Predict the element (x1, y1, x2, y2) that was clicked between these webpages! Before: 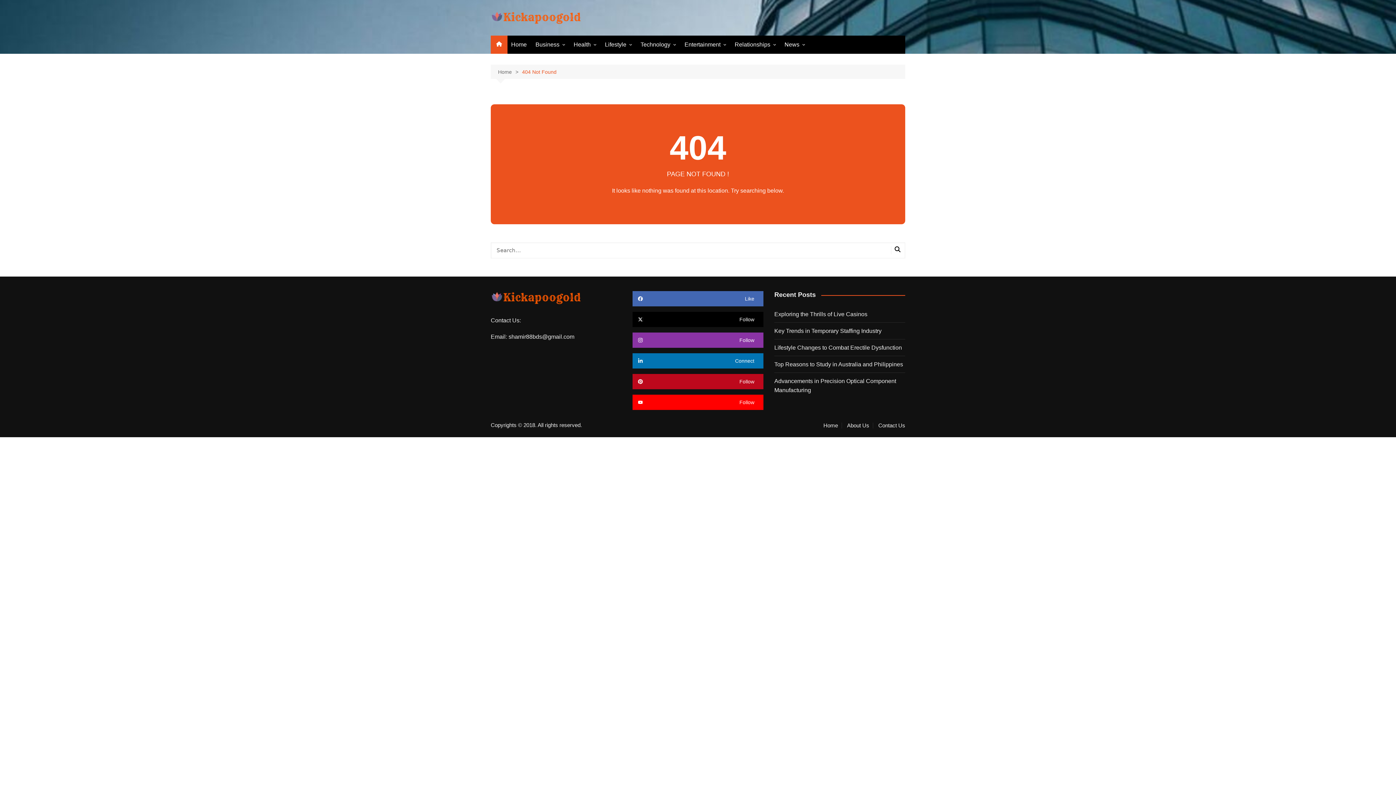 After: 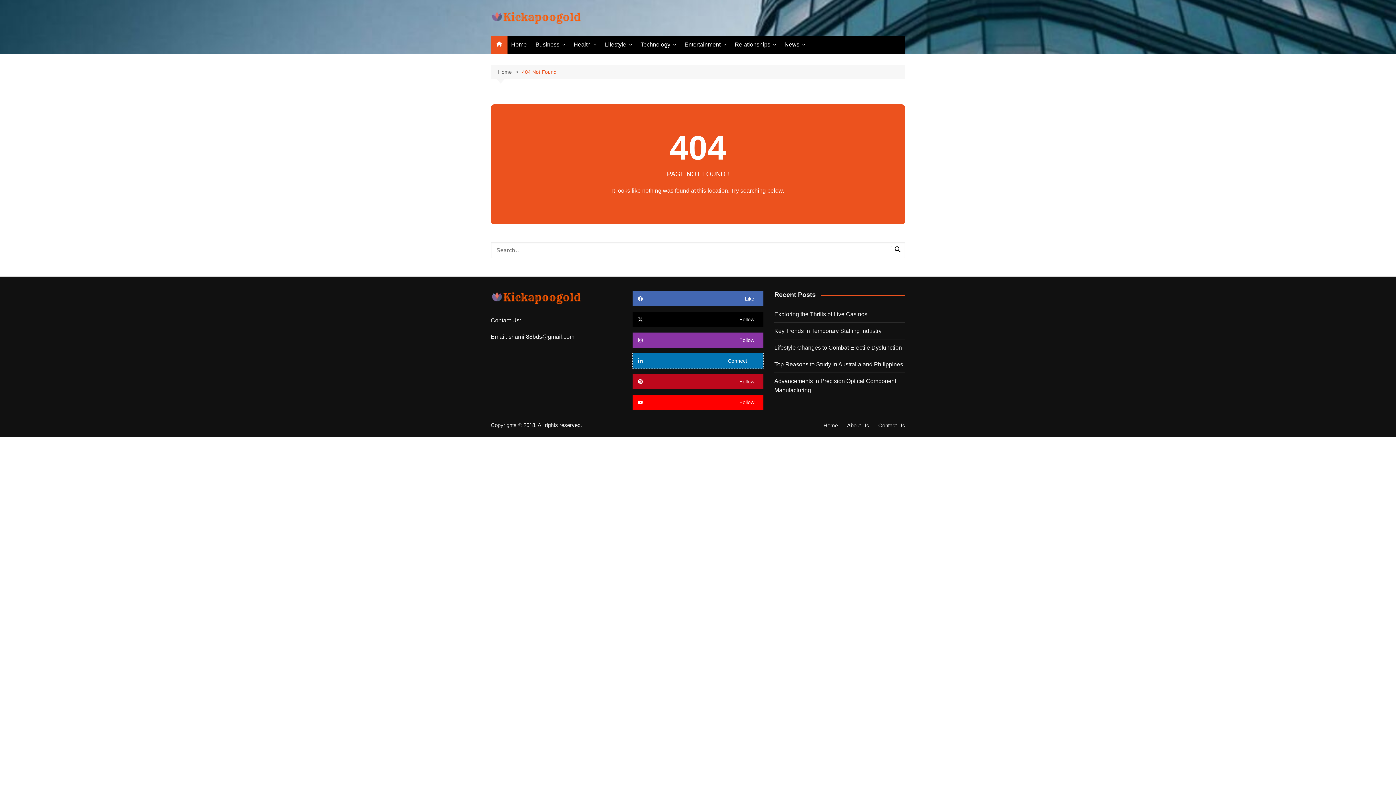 Action: label: Connect bbox: (632, 353, 763, 368)